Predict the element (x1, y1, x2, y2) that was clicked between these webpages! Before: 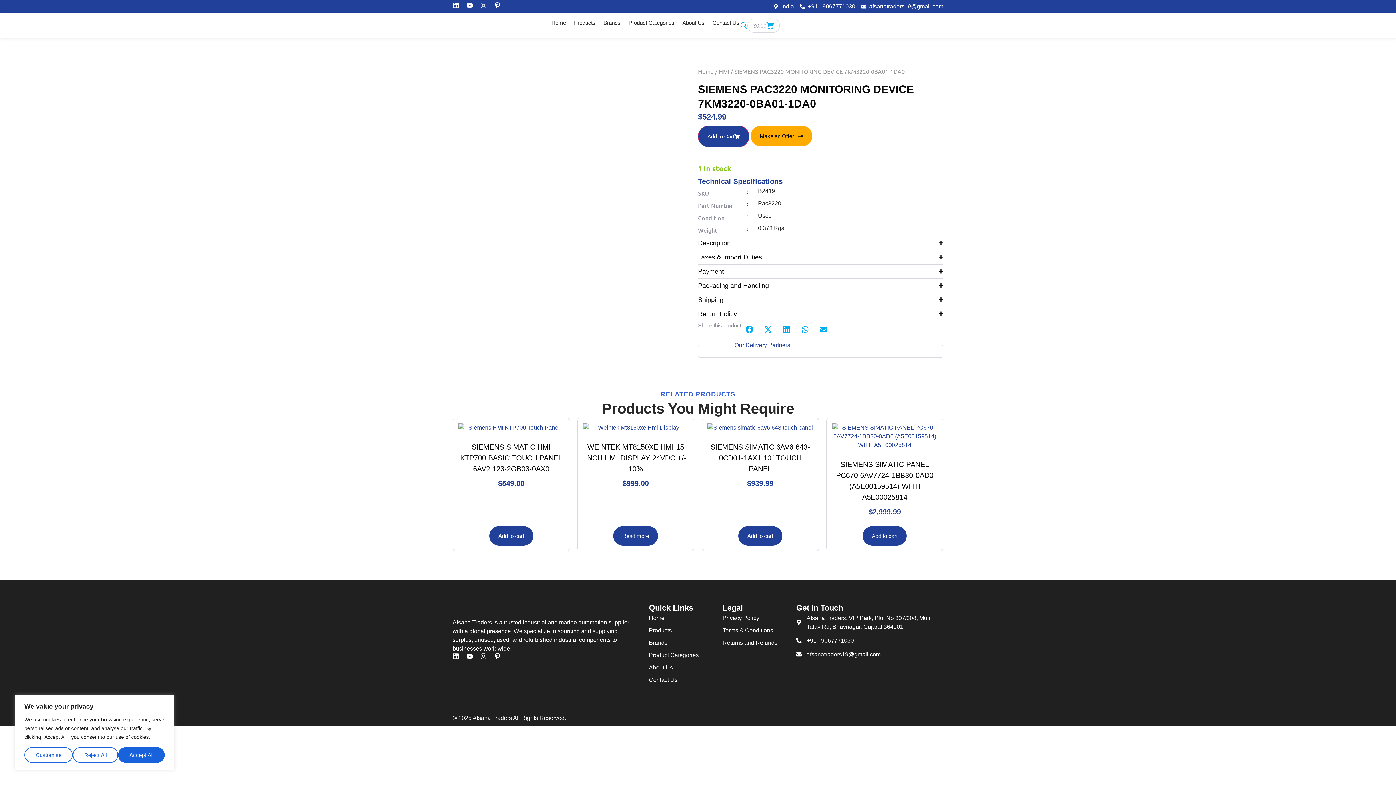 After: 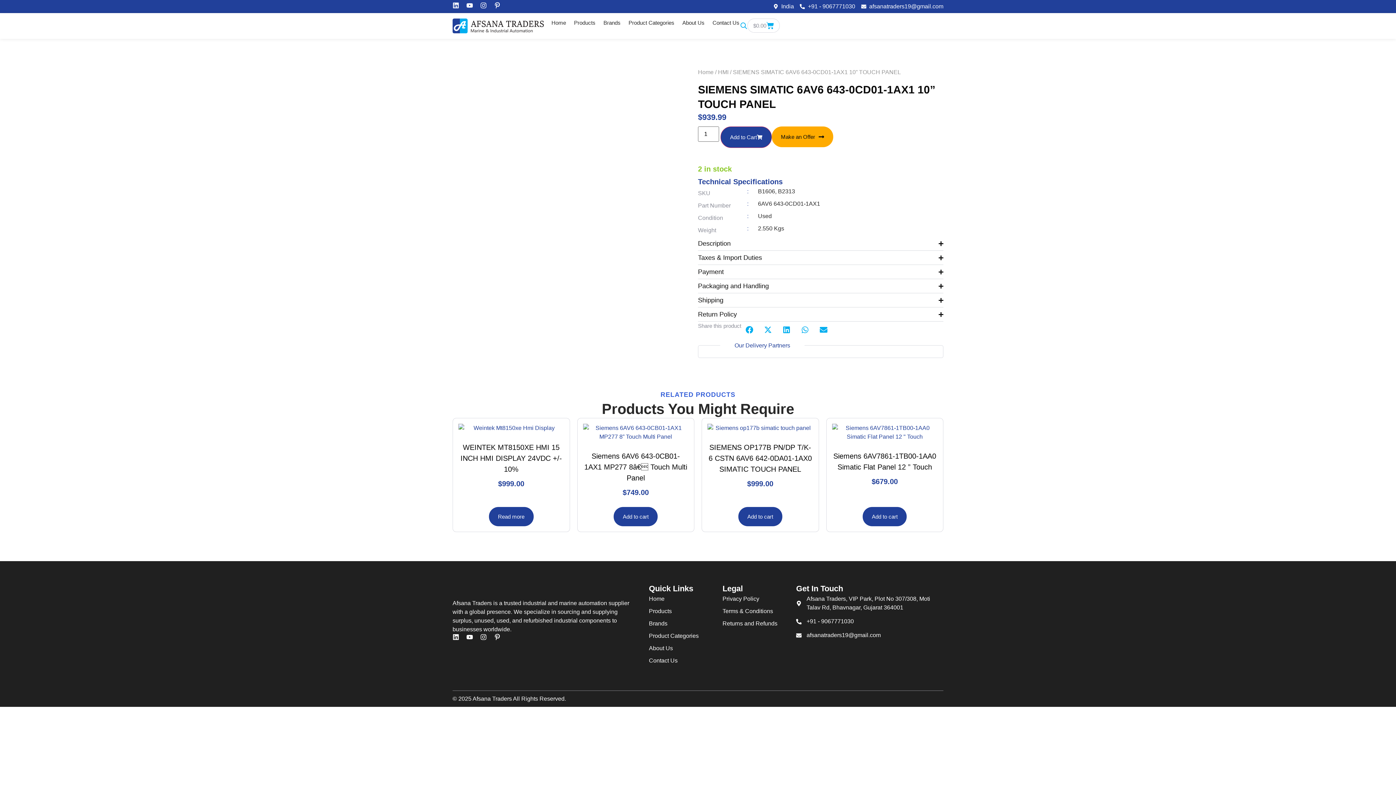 Action: bbox: (707, 423, 813, 492) label: SIEMENS SIMATIC 6AV6 643-0CD01-1AX1 10” TOUCH PANEL
$939.99